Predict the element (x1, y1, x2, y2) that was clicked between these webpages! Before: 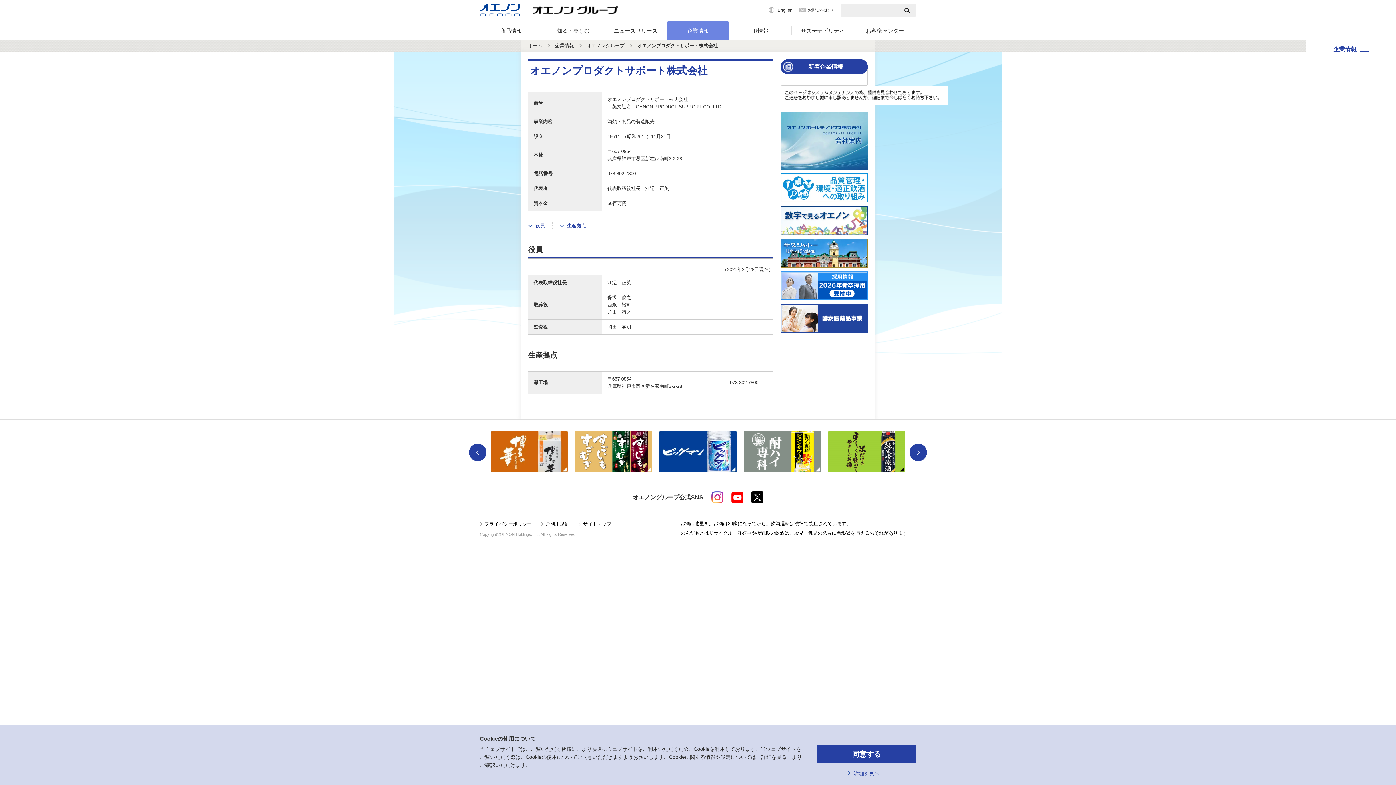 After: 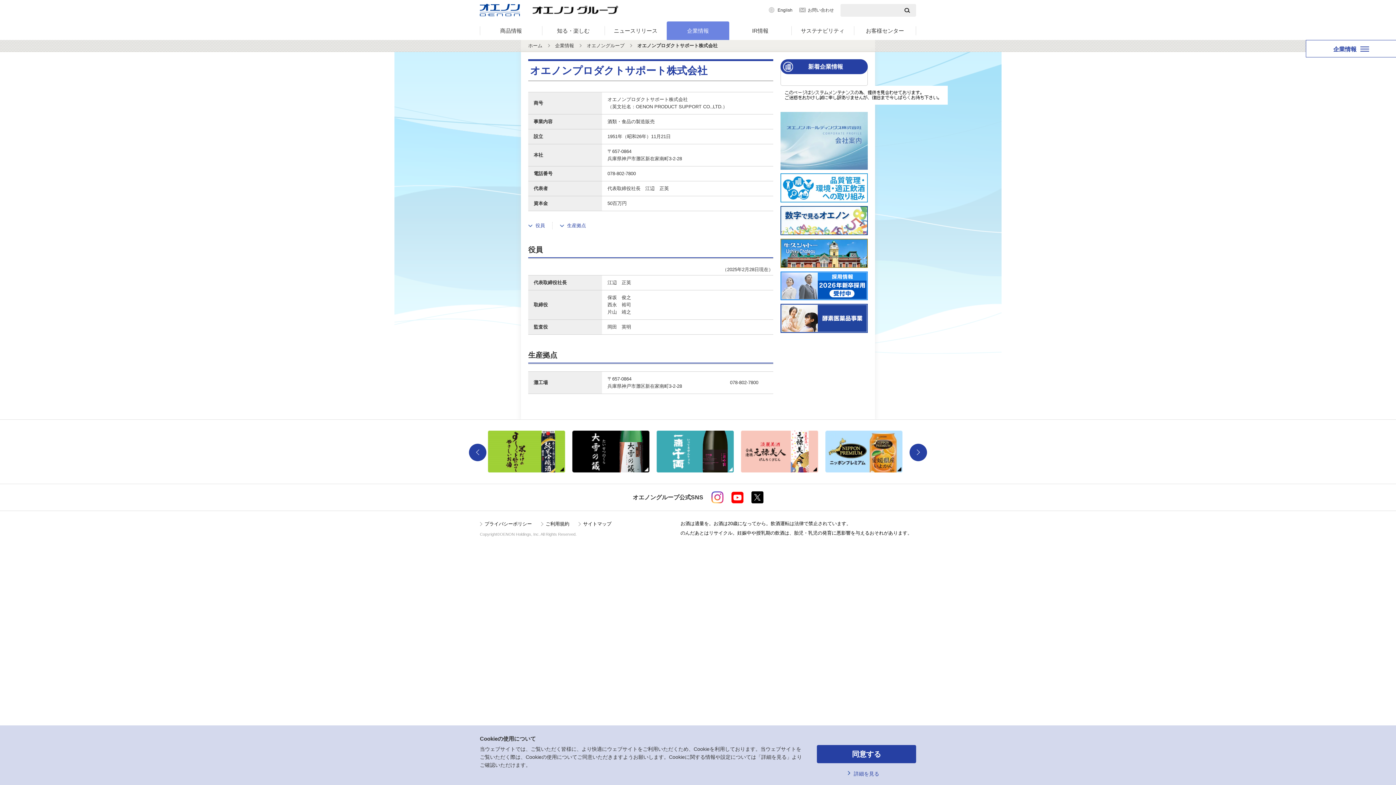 Action: bbox: (780, 163, 868, 168)